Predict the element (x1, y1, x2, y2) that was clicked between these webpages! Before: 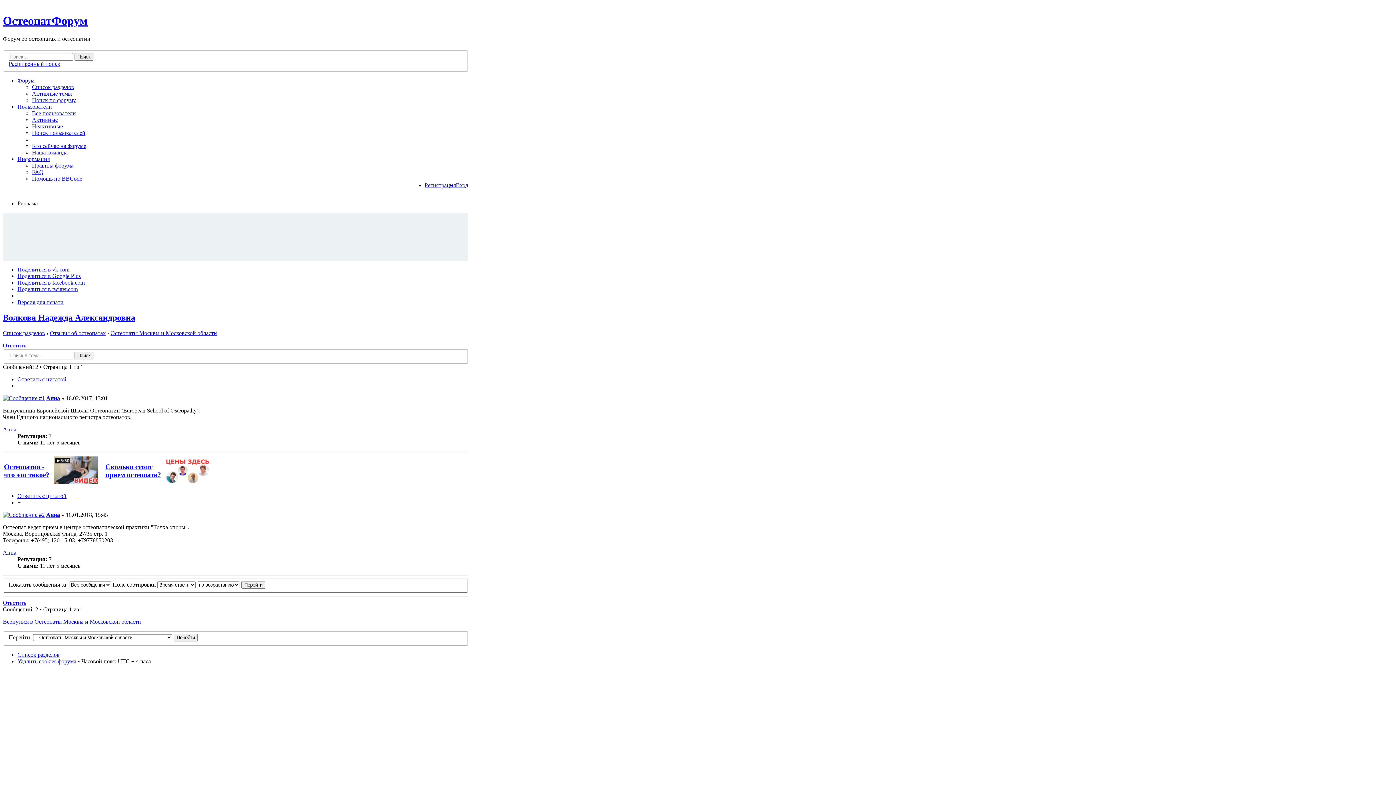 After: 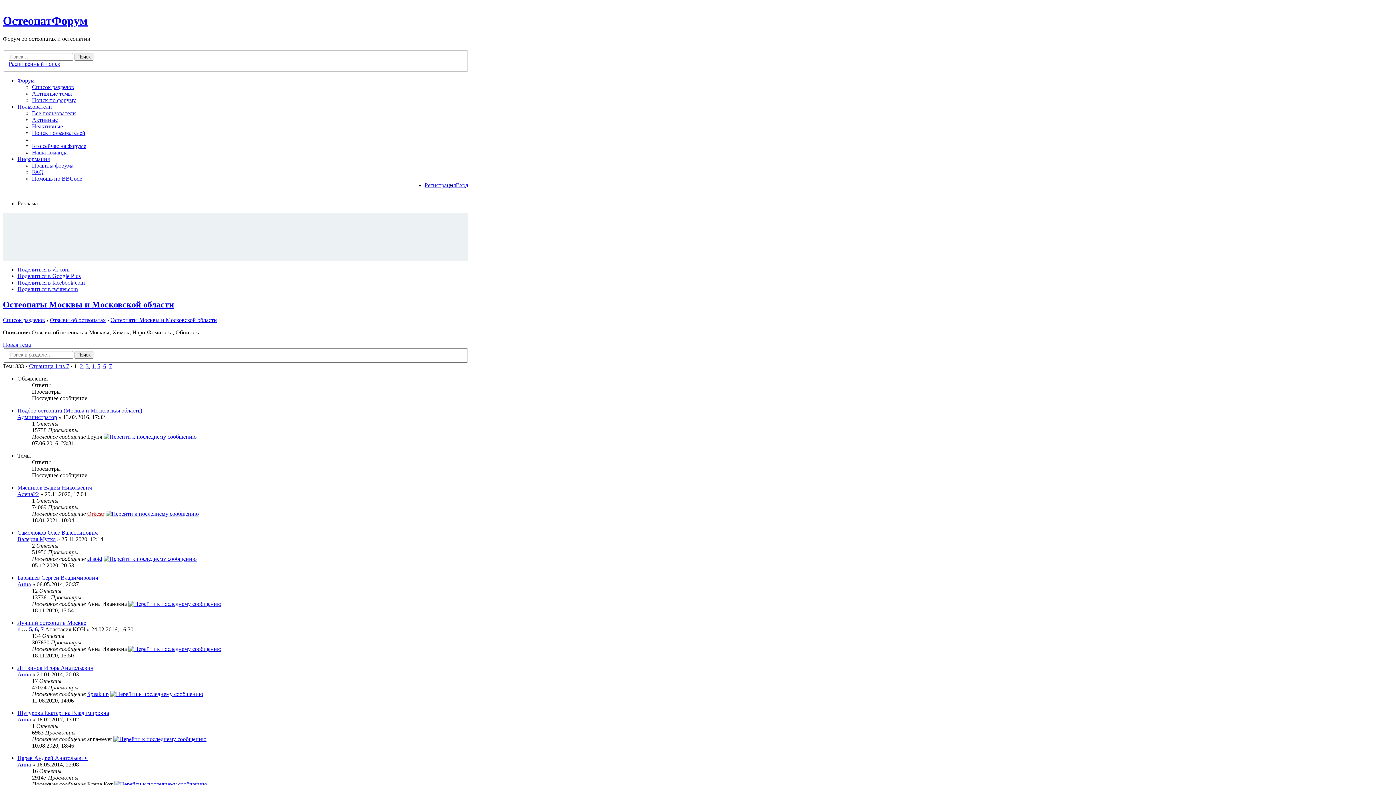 Action: label: Остеопаты Москвы и Московской области bbox: (110, 330, 217, 336)